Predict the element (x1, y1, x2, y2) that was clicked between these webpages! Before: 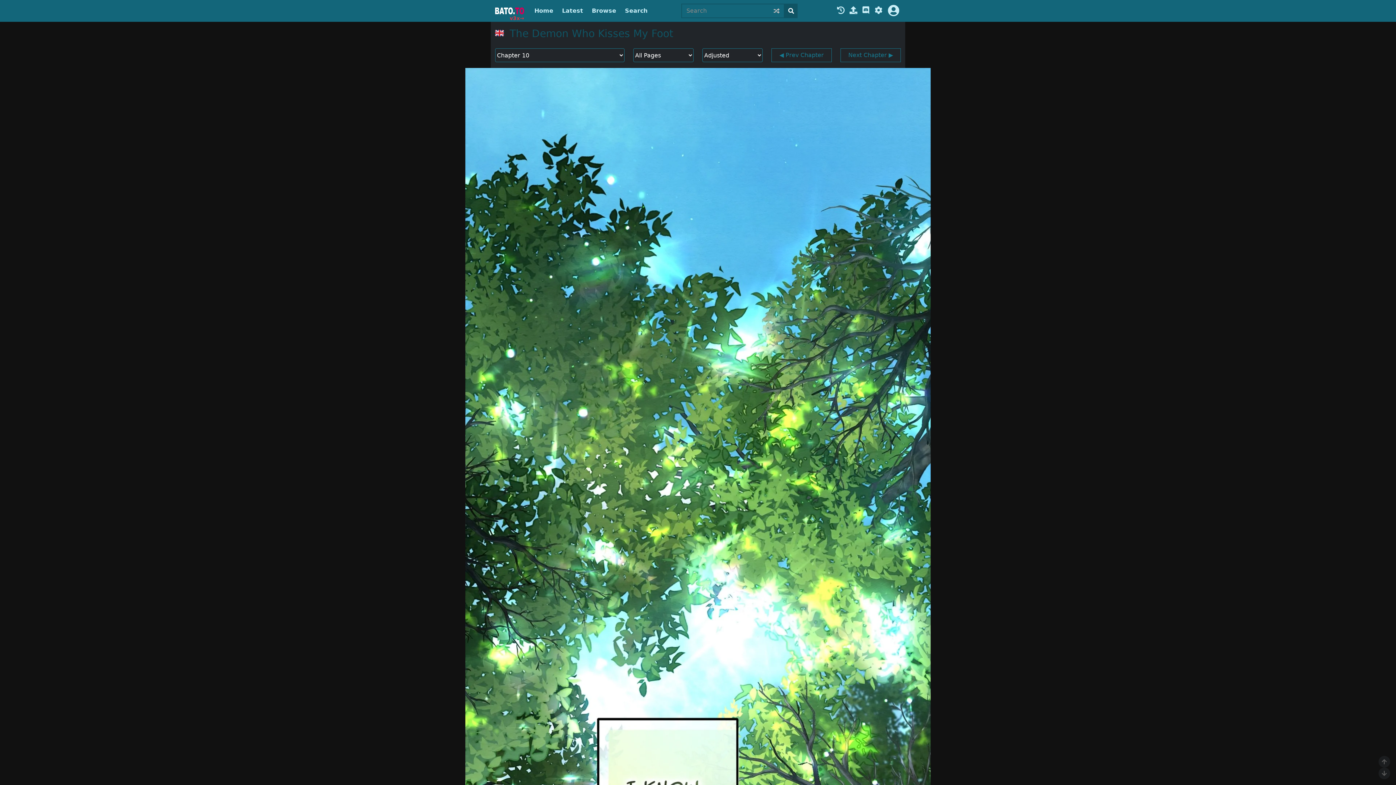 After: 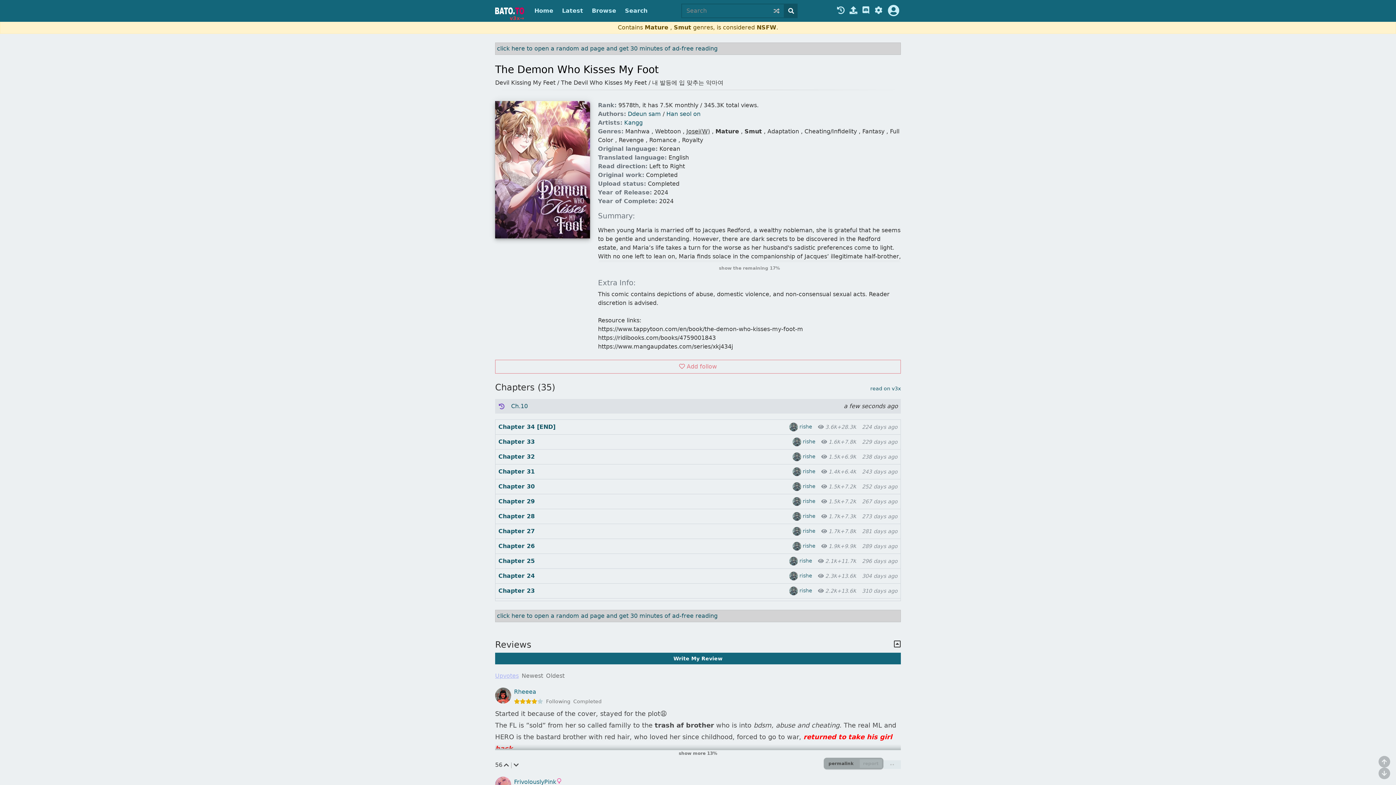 Action: bbox: (509, 27, 673, 39) label: The Demon Who Kisses My Foot